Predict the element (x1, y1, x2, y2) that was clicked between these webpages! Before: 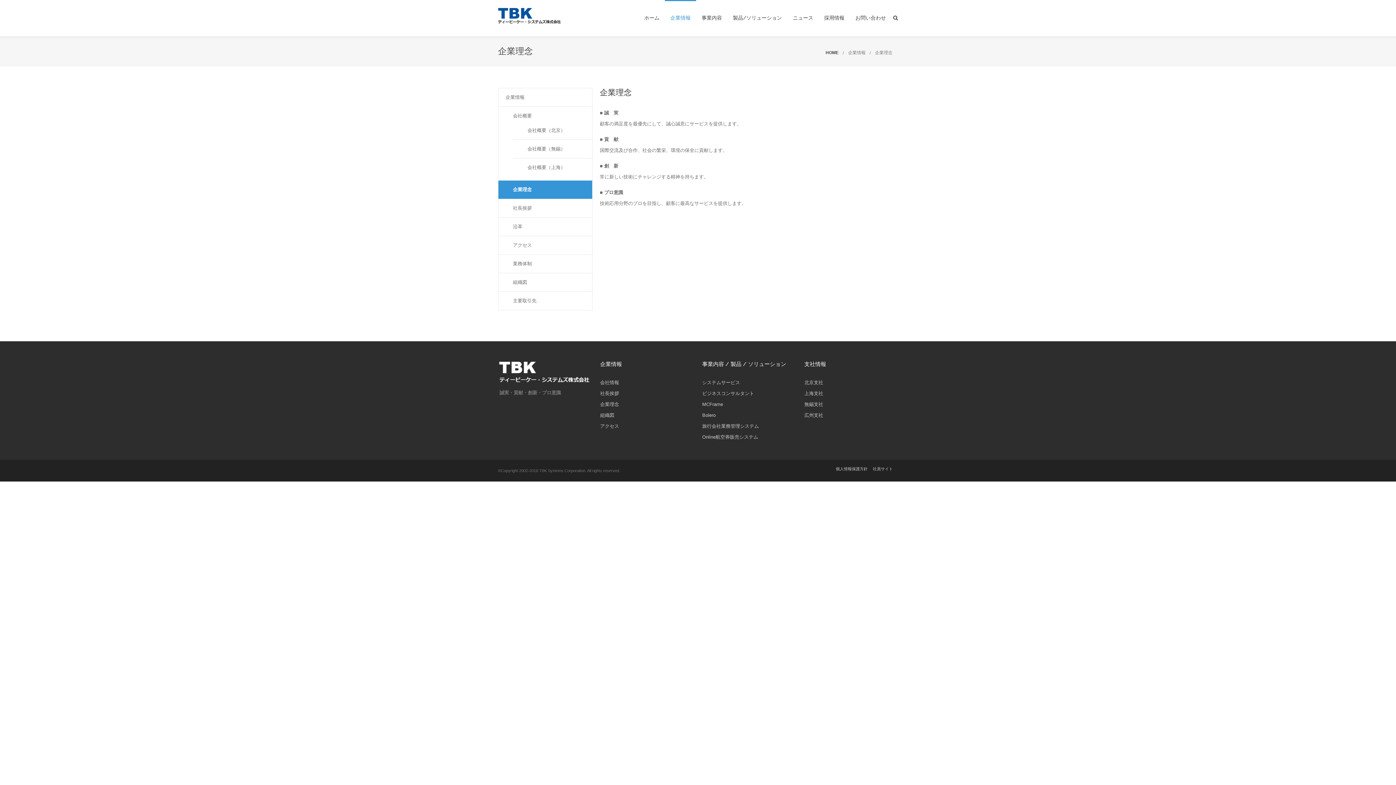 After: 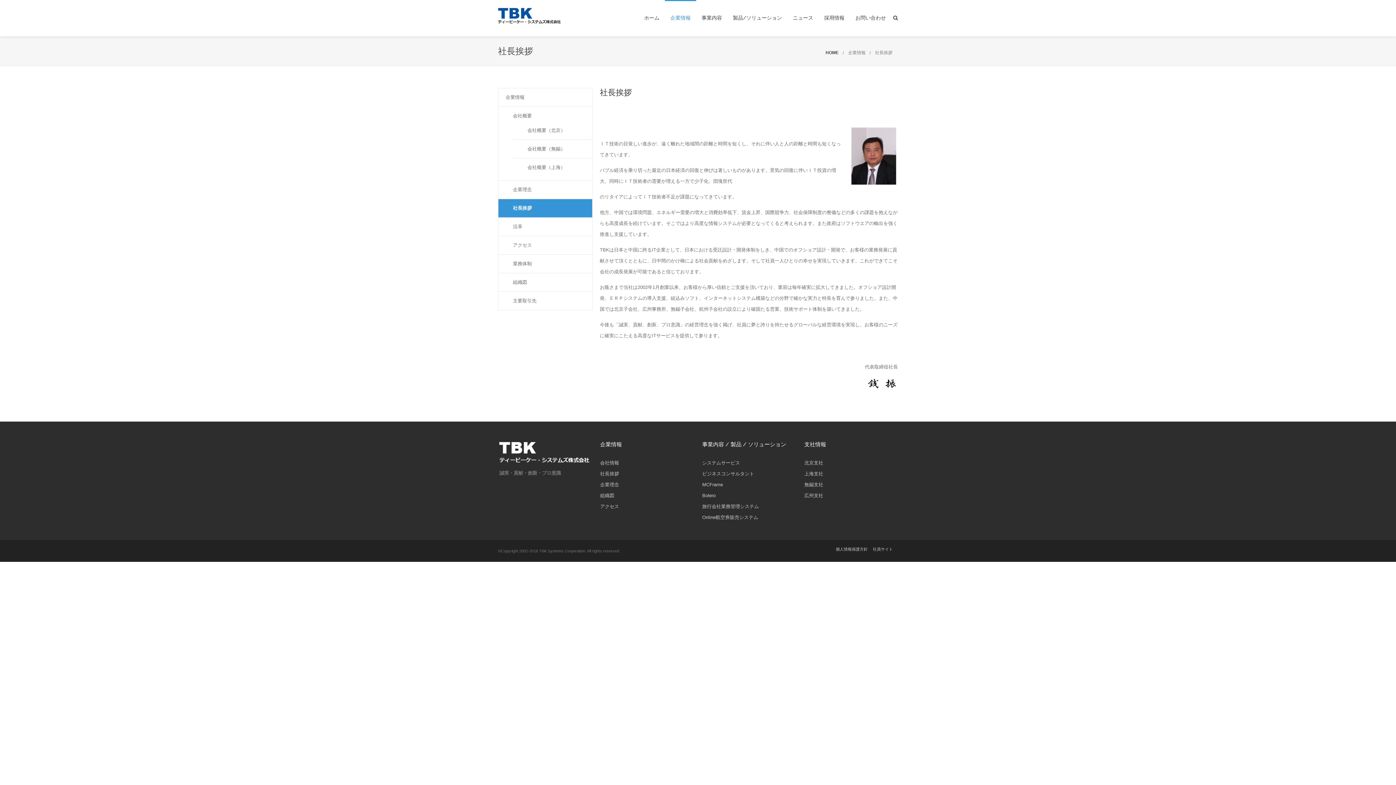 Action: label: 社長挨拶 bbox: (513, 205, 532, 210)